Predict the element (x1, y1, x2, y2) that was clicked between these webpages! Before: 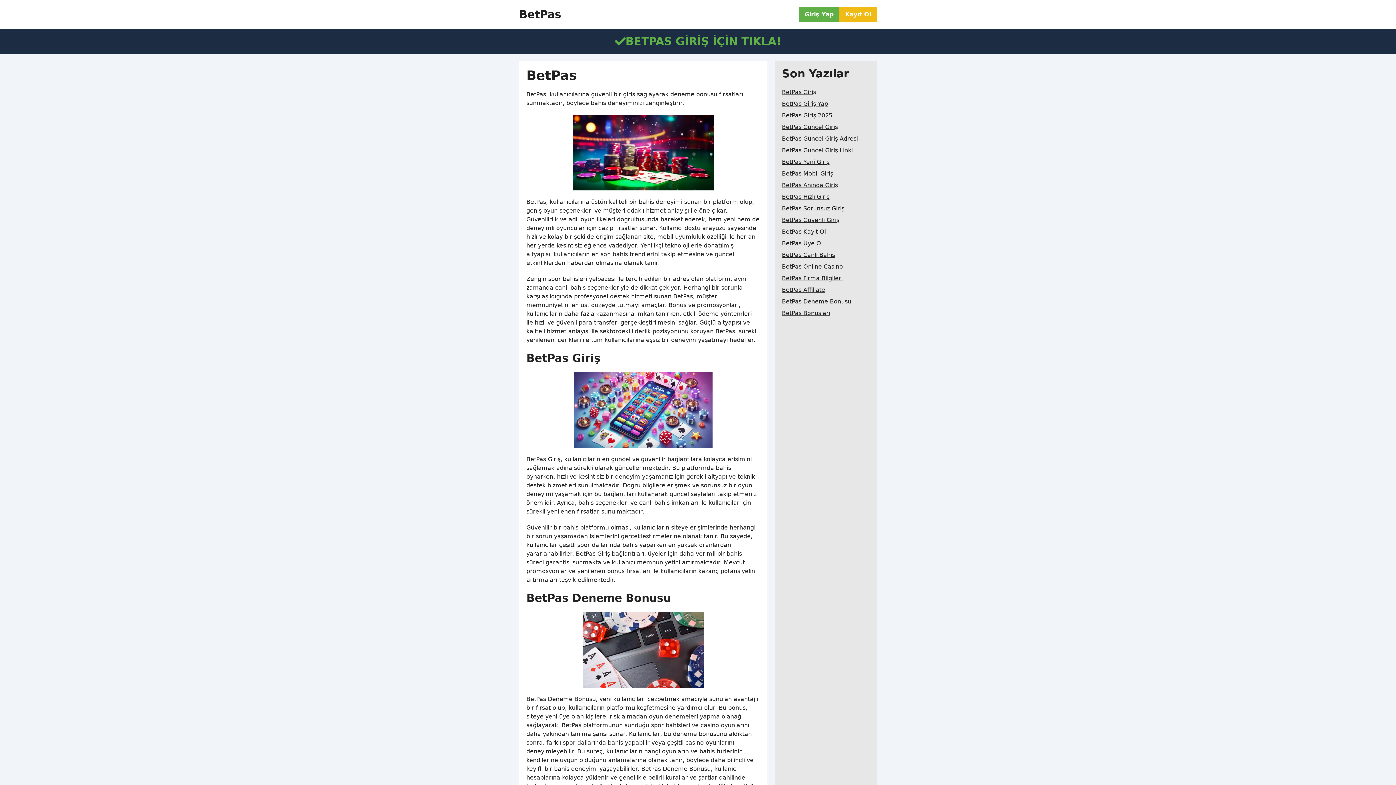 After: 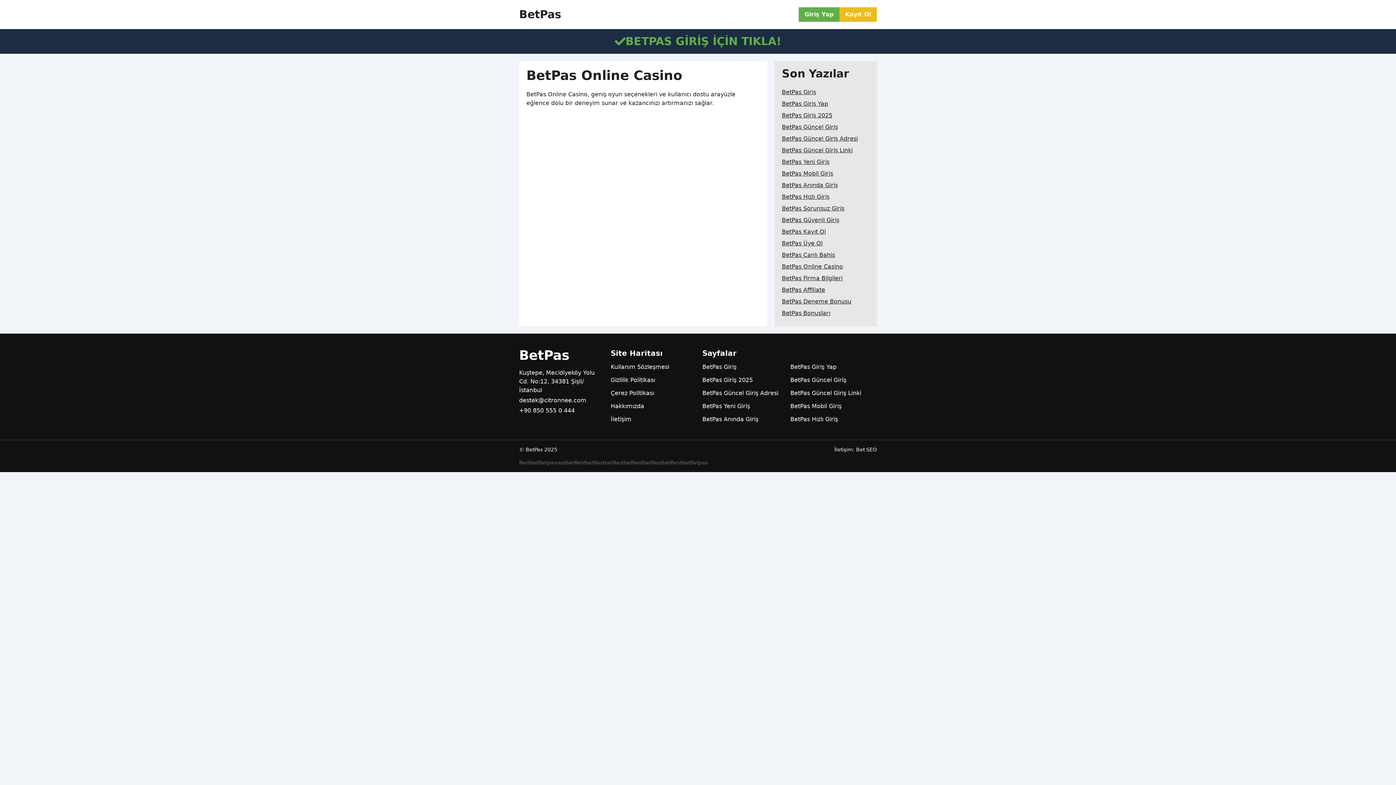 Action: label: BetPas Online Casino bbox: (782, 261, 843, 272)